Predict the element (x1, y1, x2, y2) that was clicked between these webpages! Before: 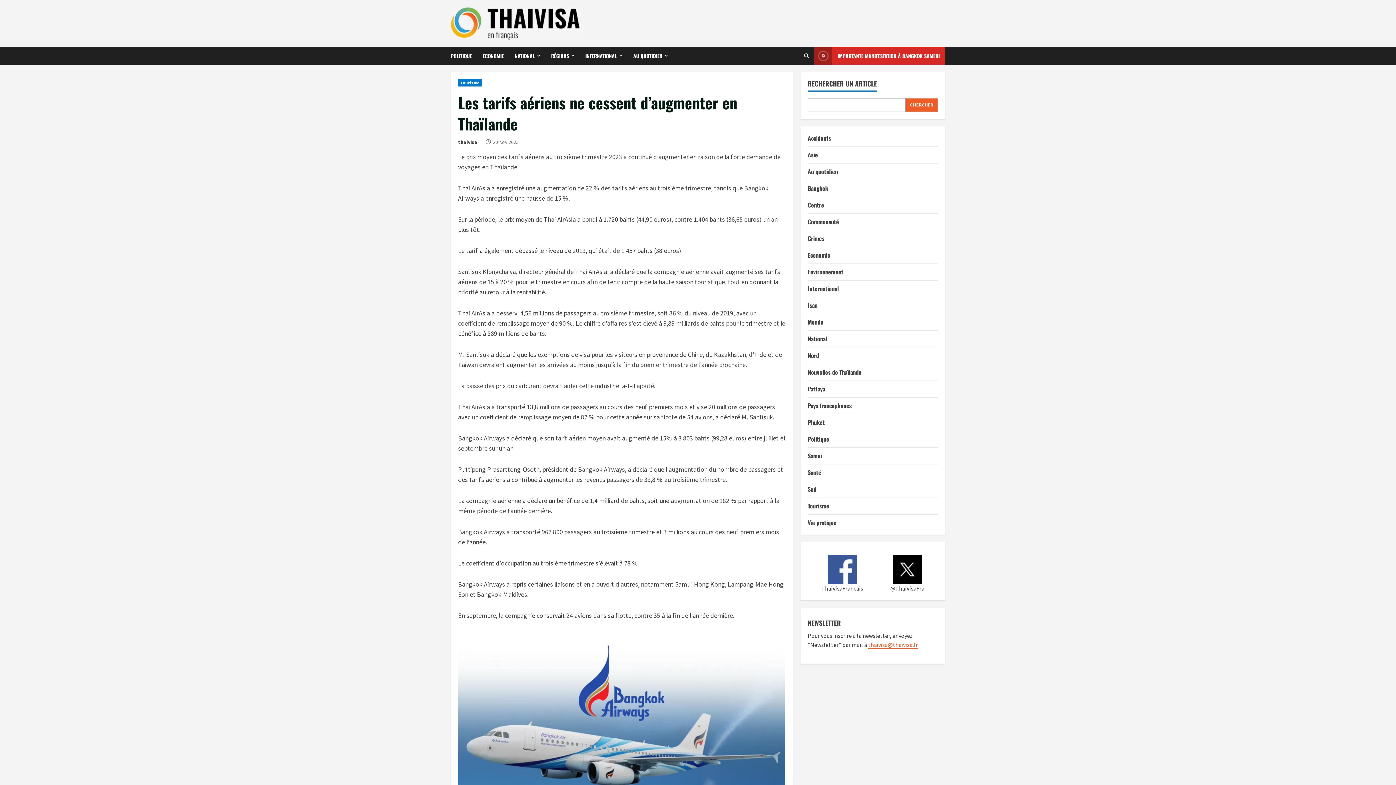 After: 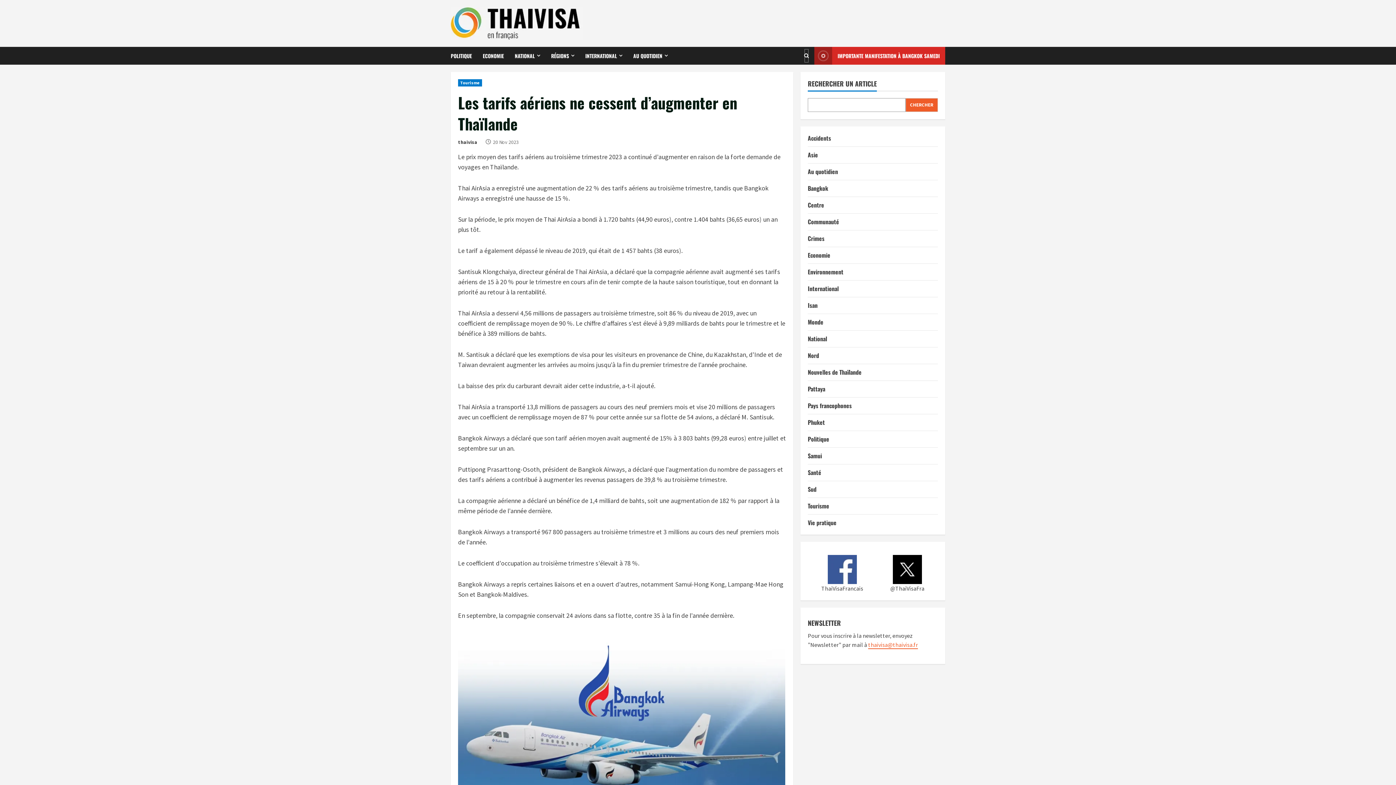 Action: bbox: (804, 48, 809, 62) label: Open search form